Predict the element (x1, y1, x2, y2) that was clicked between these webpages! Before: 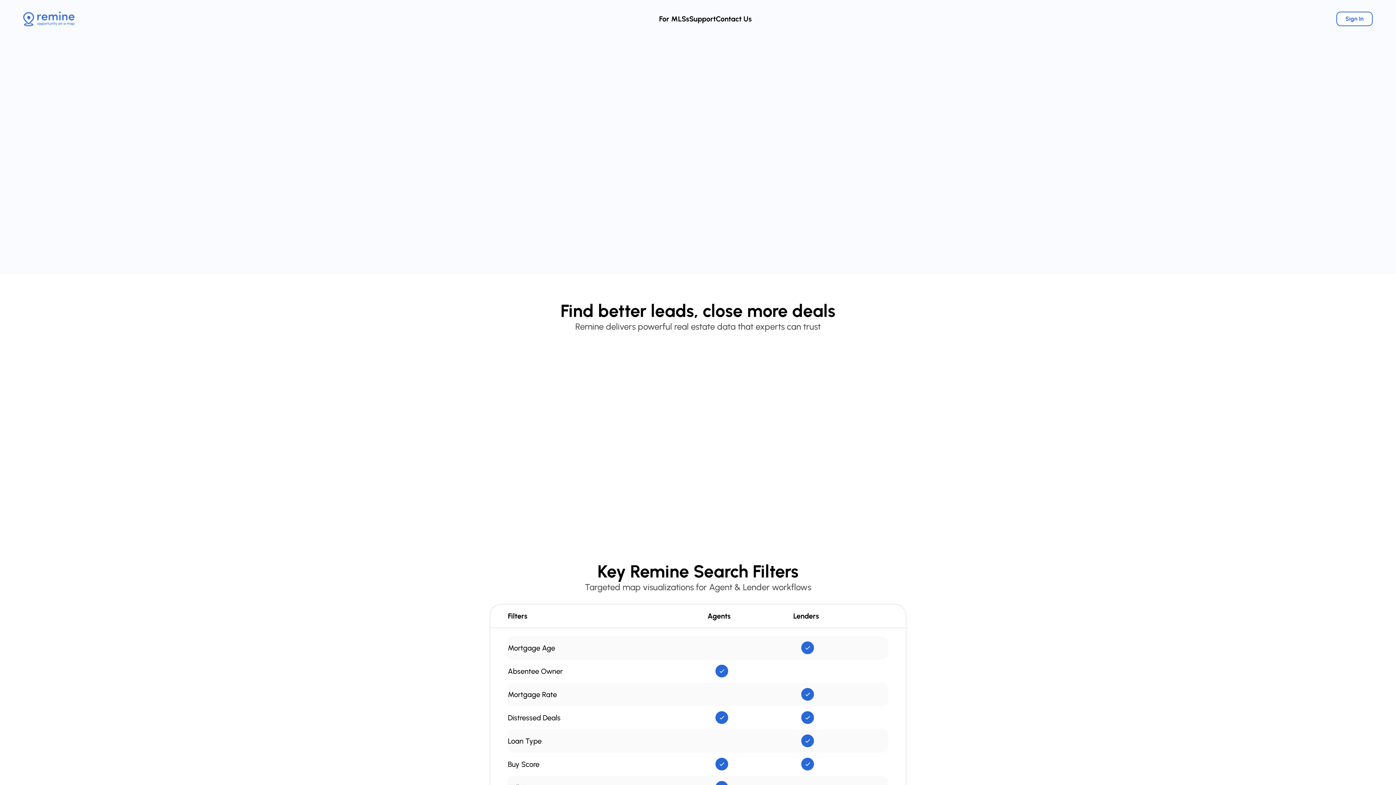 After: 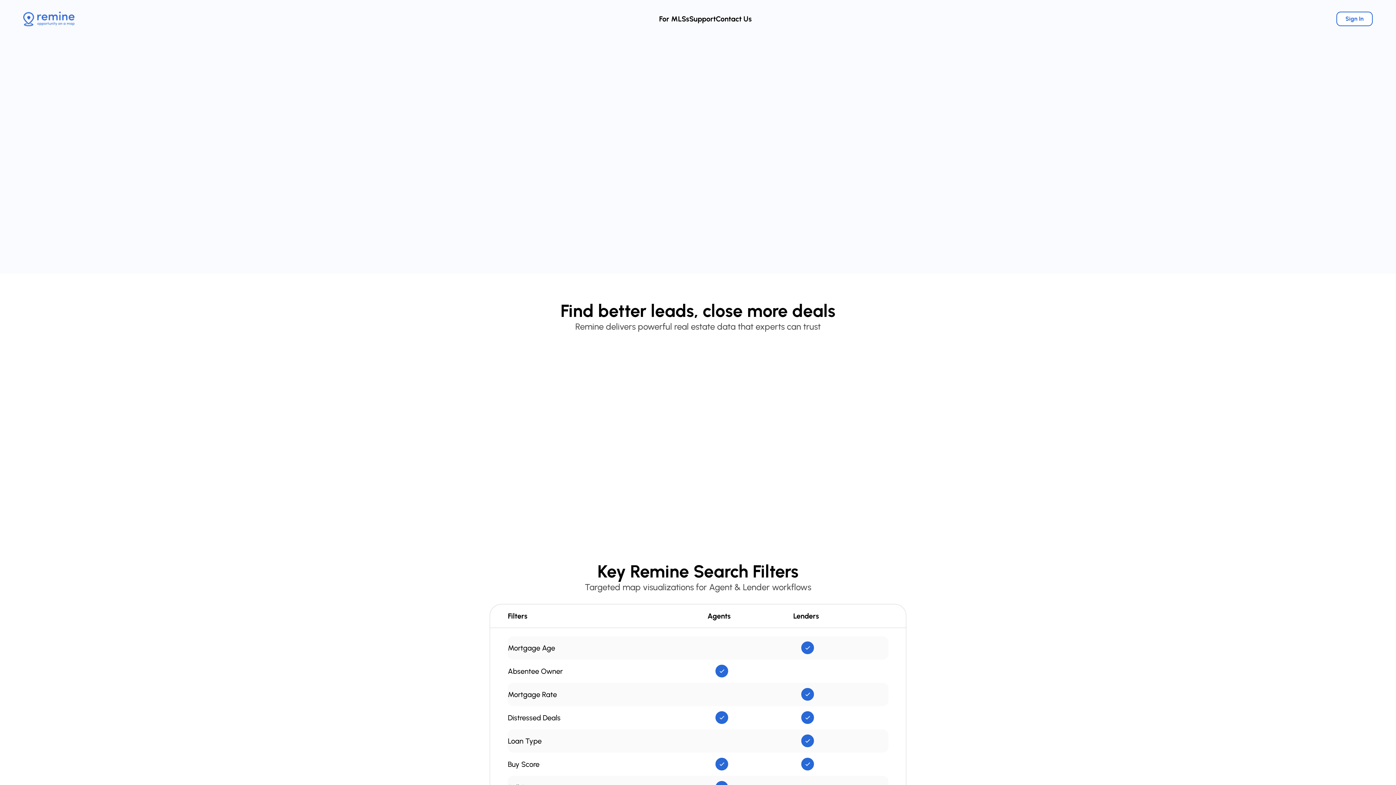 Action: bbox: (23, 11, 74, 26)